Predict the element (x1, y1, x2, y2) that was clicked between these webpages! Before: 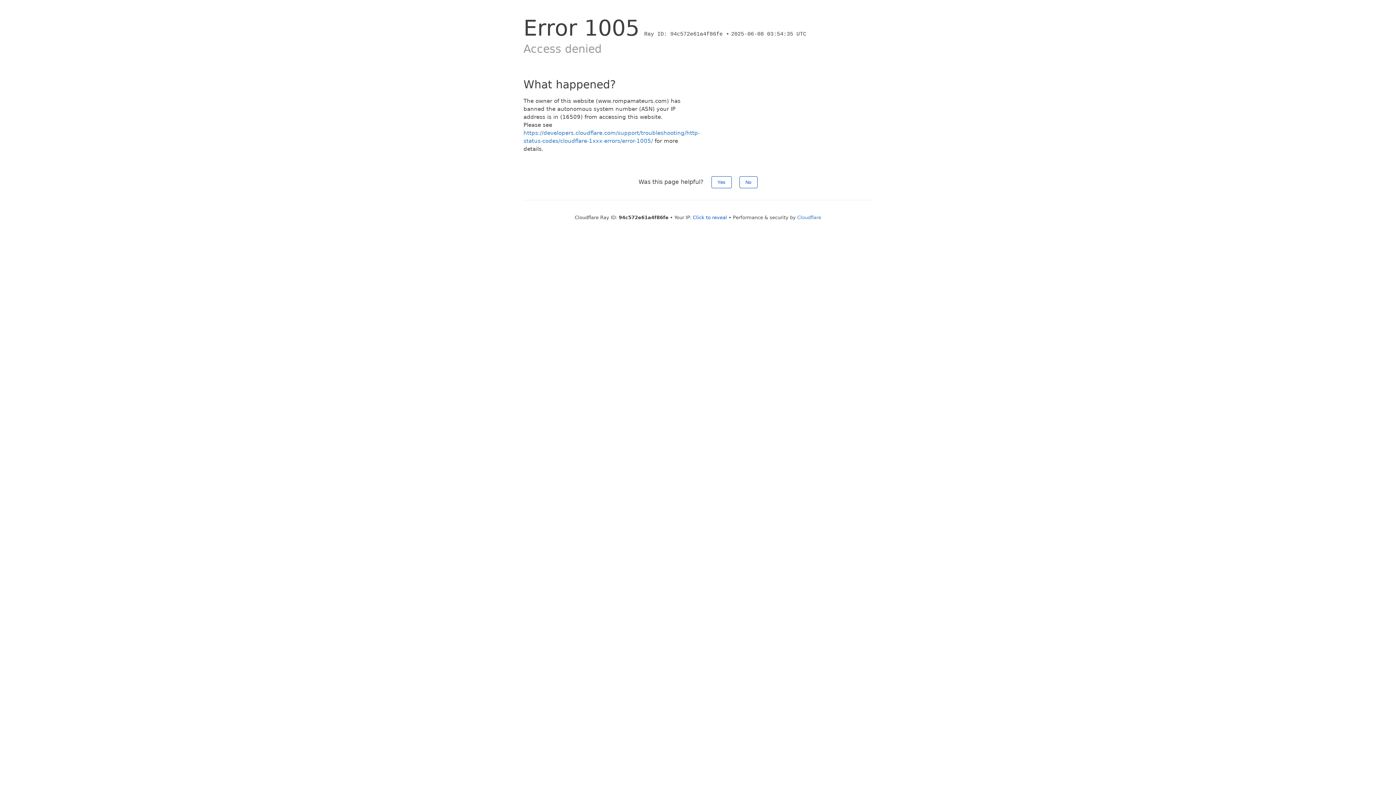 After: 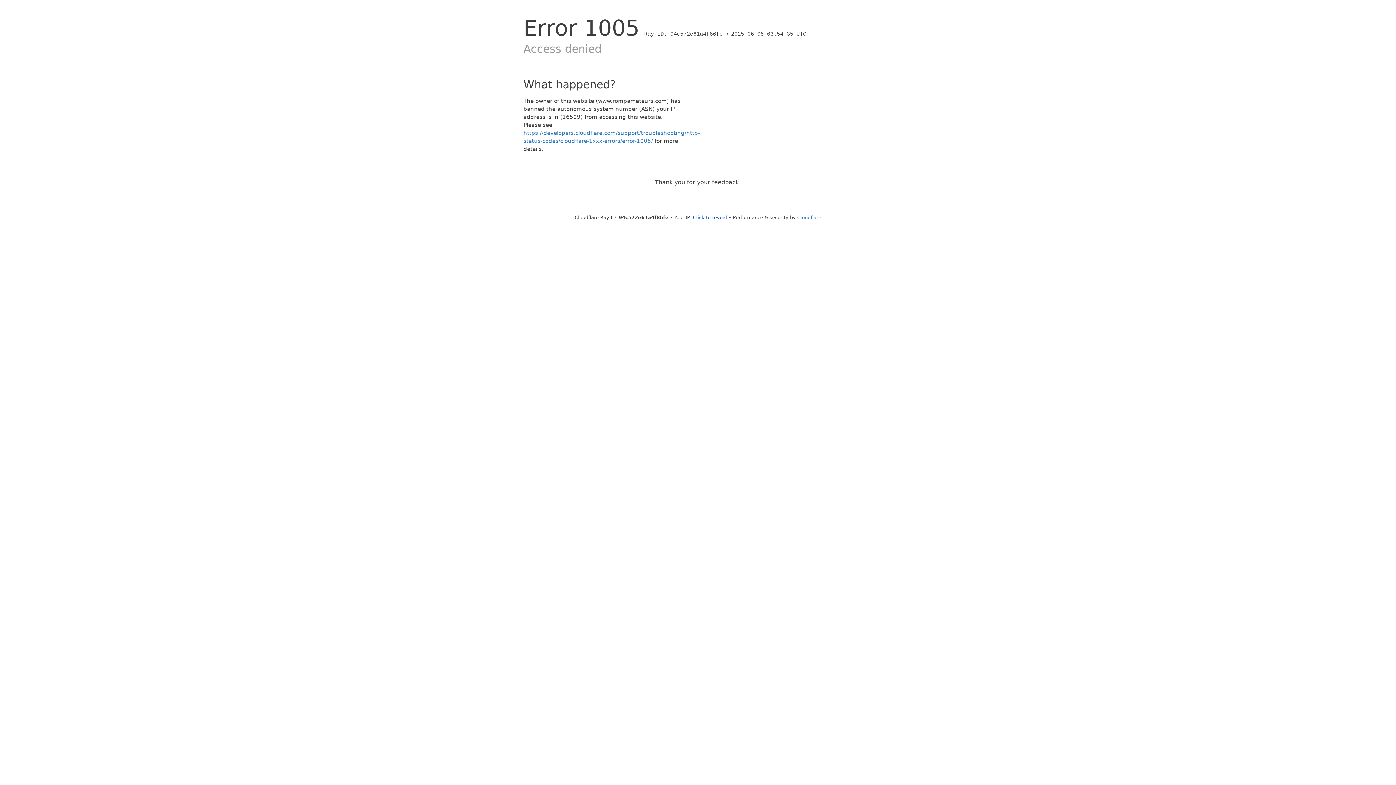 Action: bbox: (711, 176, 731, 188) label: Yes